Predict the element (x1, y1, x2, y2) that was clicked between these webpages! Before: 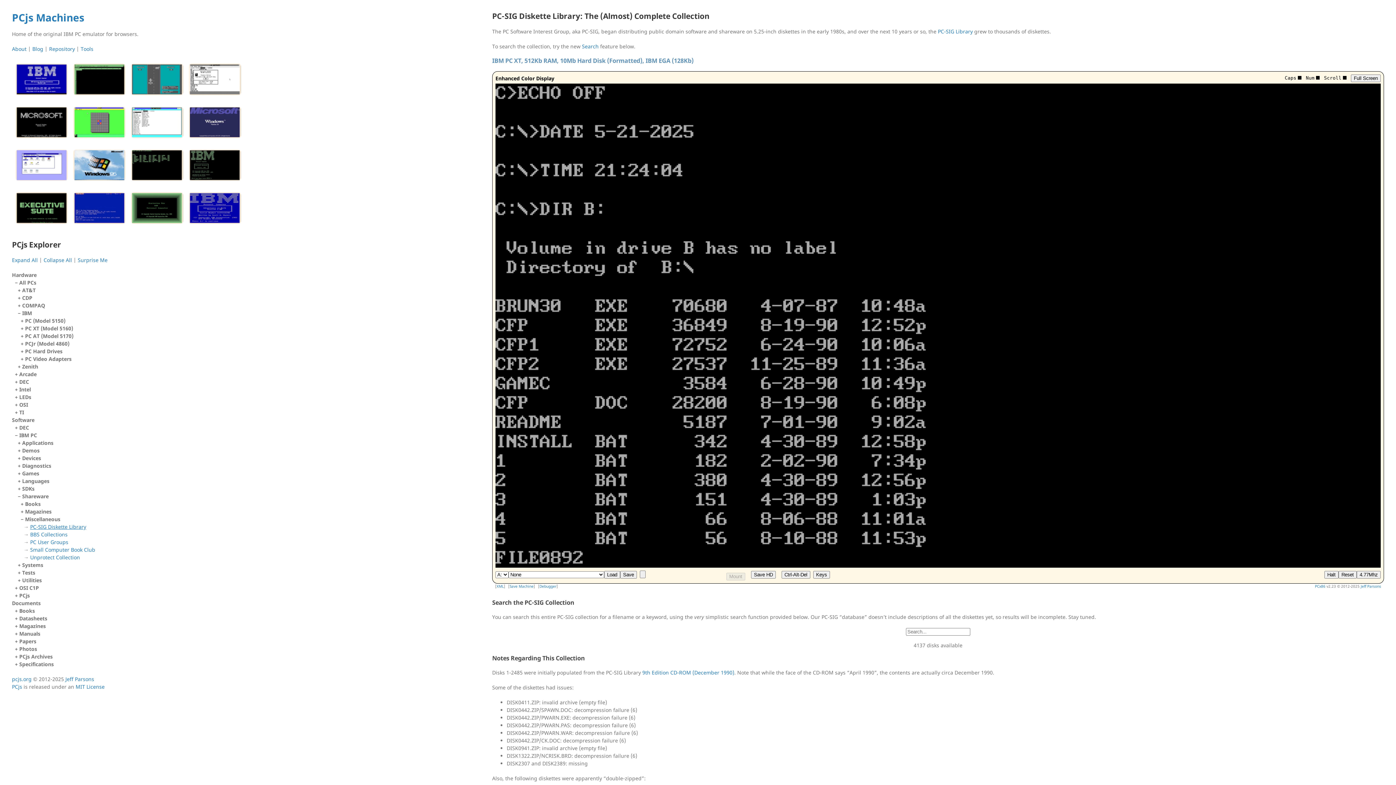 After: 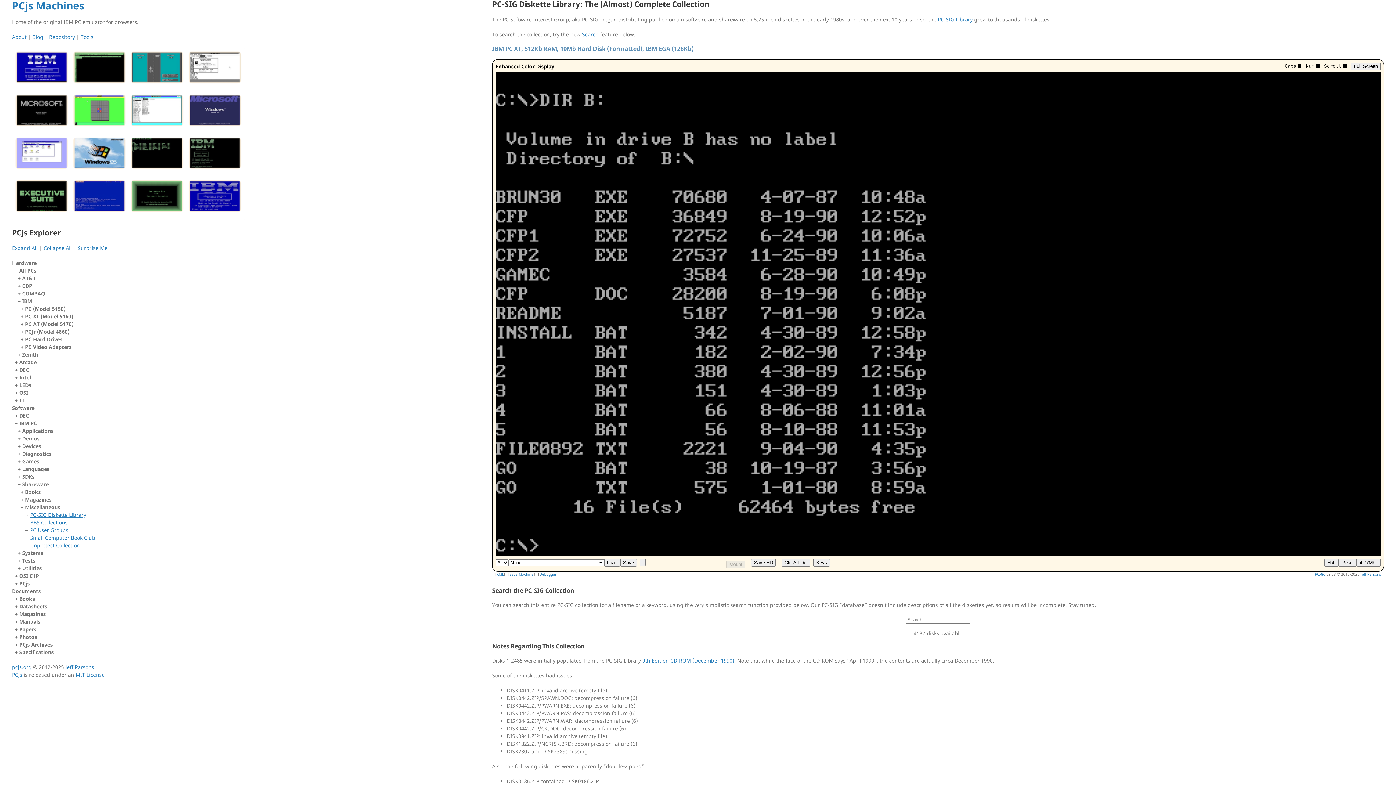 Action: bbox: (12, 676, 31, 682) label: pcjs.org